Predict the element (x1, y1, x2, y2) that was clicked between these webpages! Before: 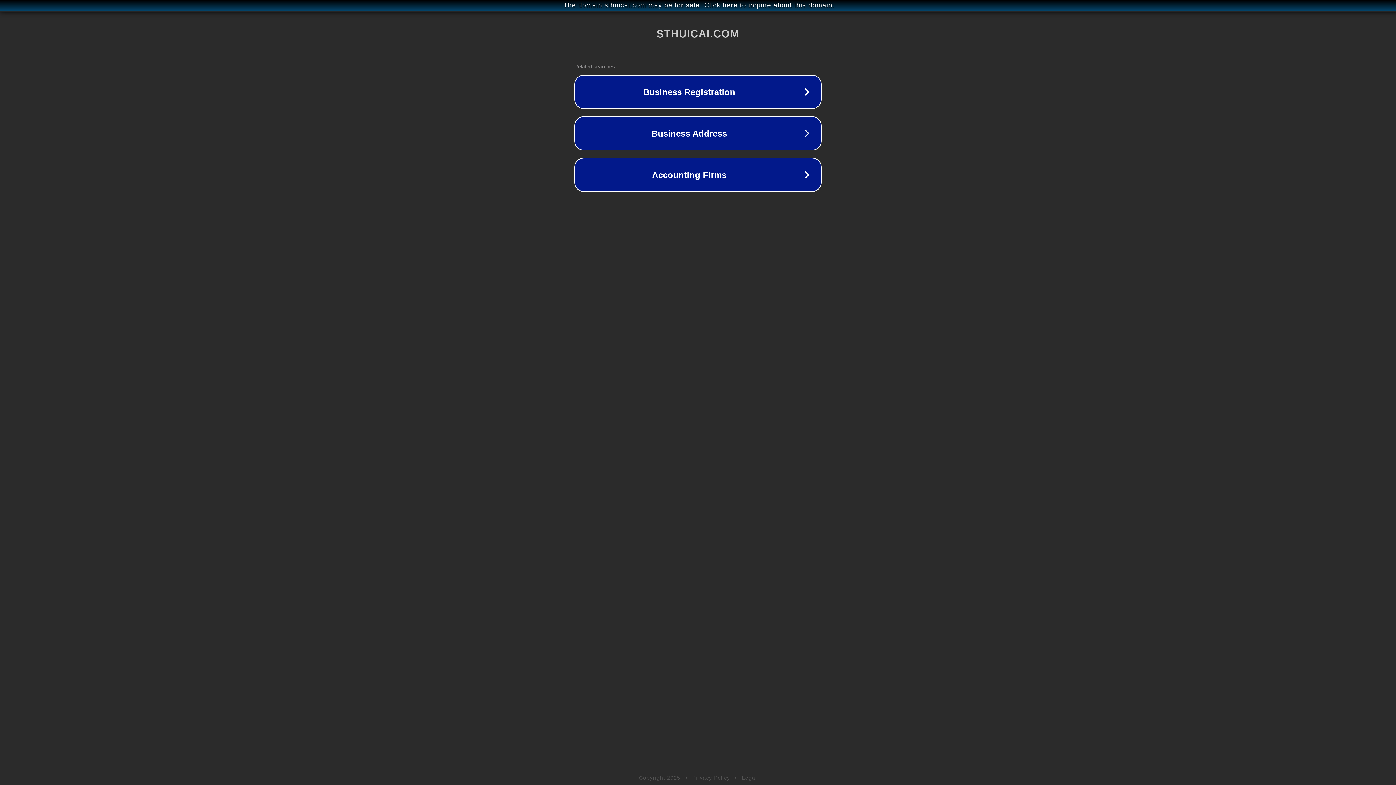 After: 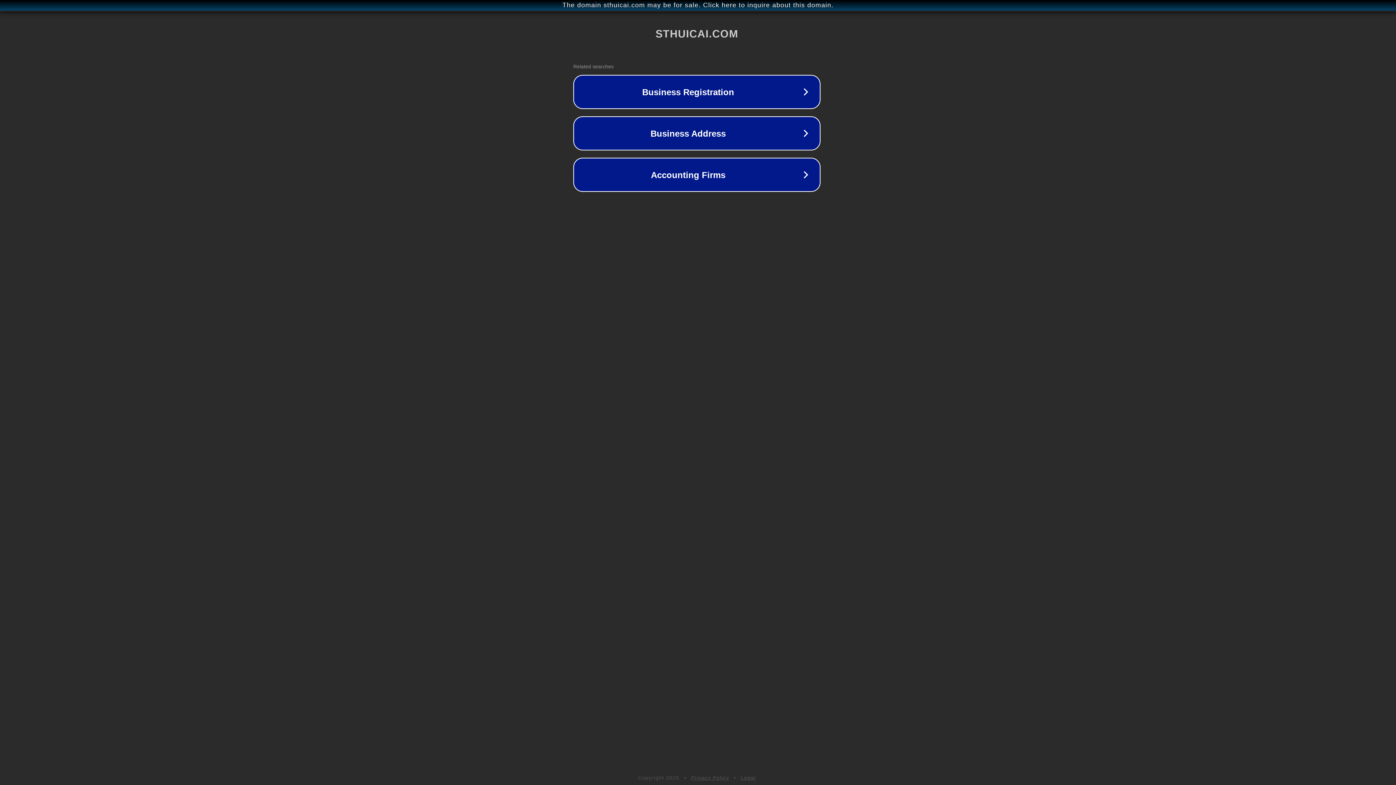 Action: bbox: (1, 1, 1397, 9) label: The domain sthuicai.com may be for sale. Click here to inquire about this domain.